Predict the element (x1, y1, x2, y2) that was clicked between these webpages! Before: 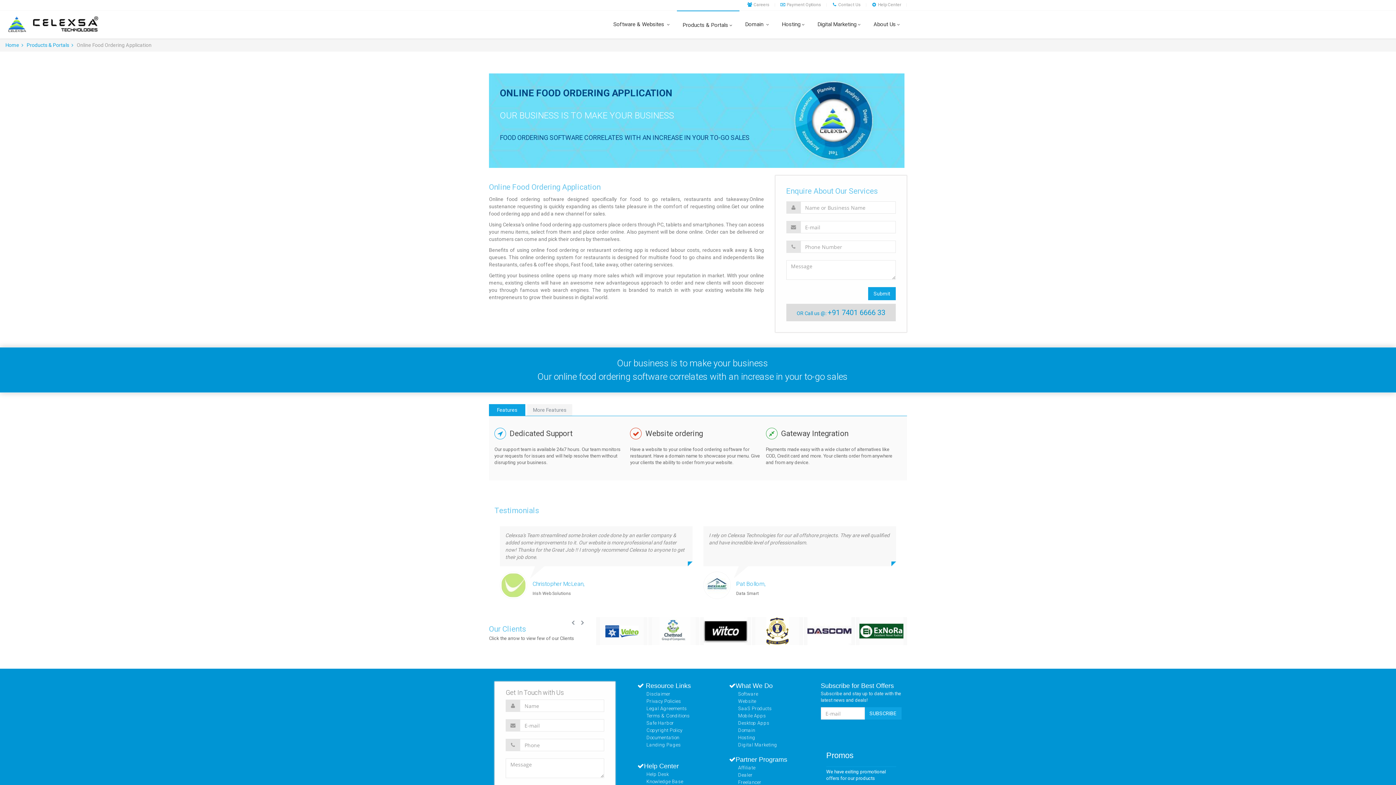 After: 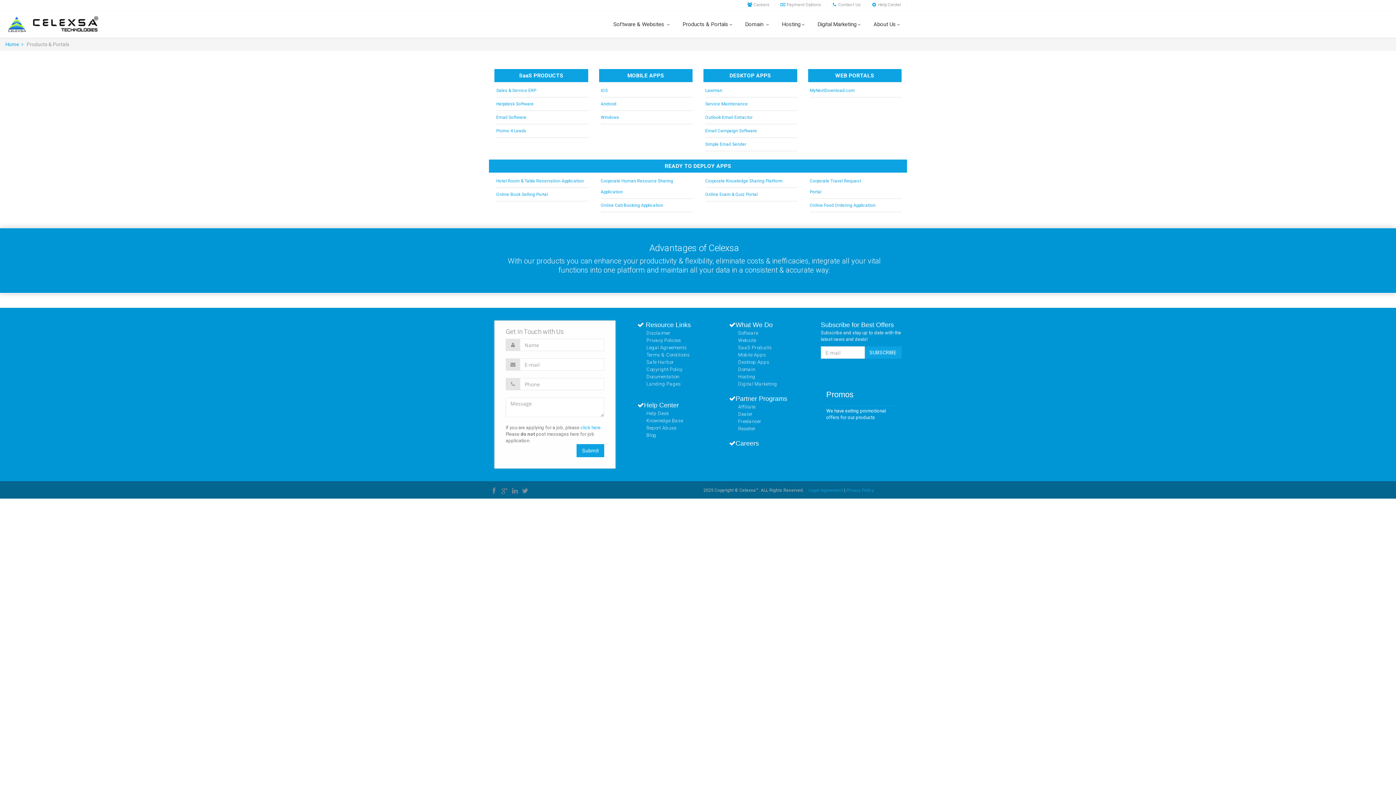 Action: label: Products & Portals bbox: (677, 11, 739, 38)